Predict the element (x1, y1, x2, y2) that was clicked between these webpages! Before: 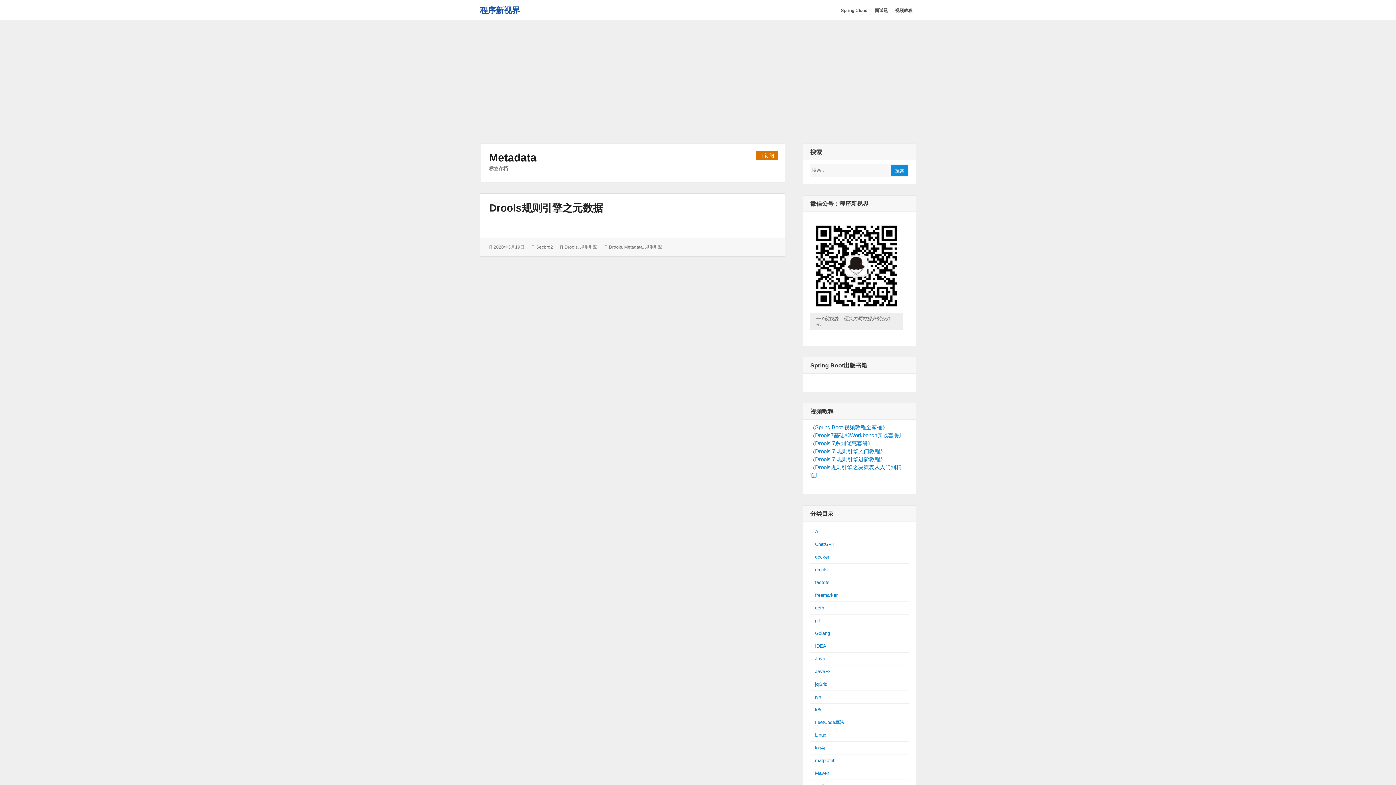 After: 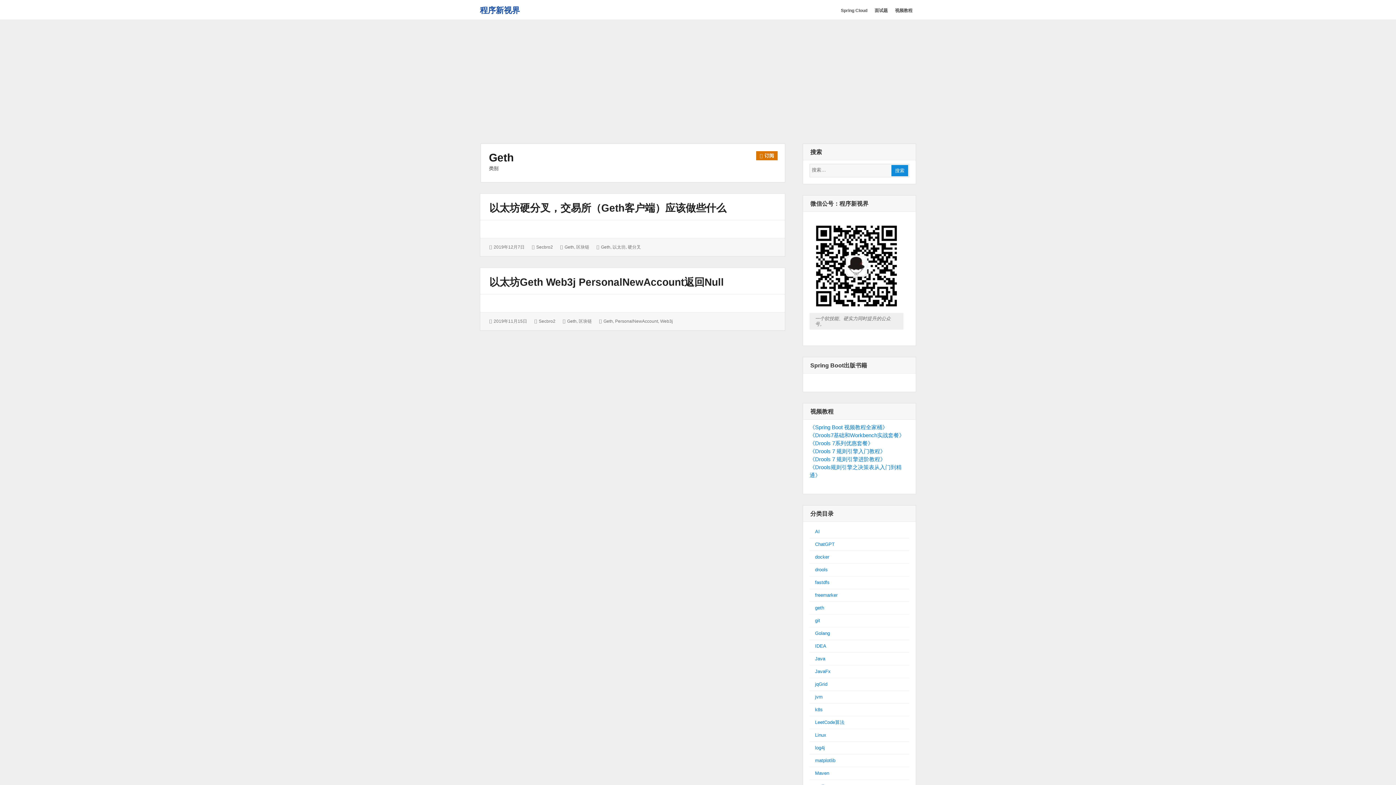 Action: bbox: (815, 605, 824, 611) label: geth